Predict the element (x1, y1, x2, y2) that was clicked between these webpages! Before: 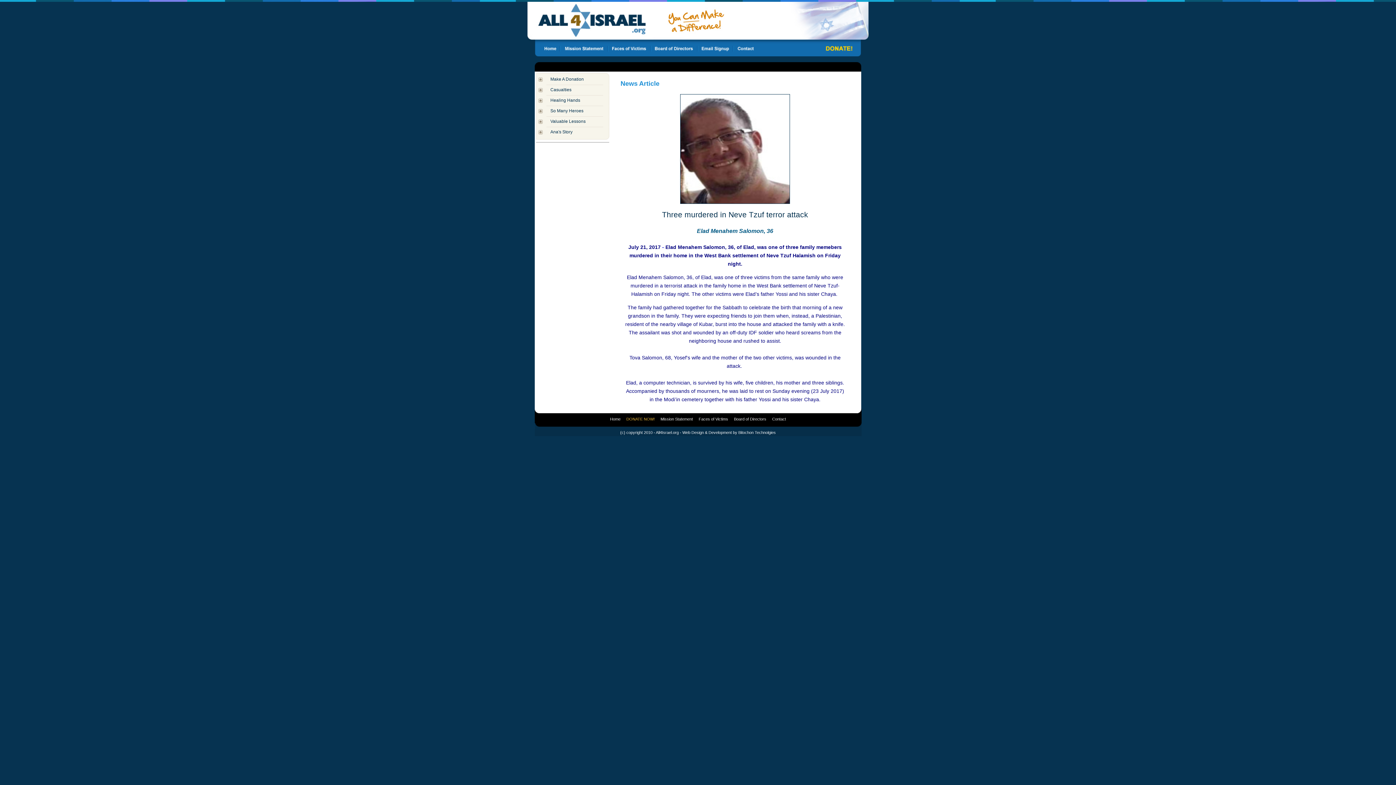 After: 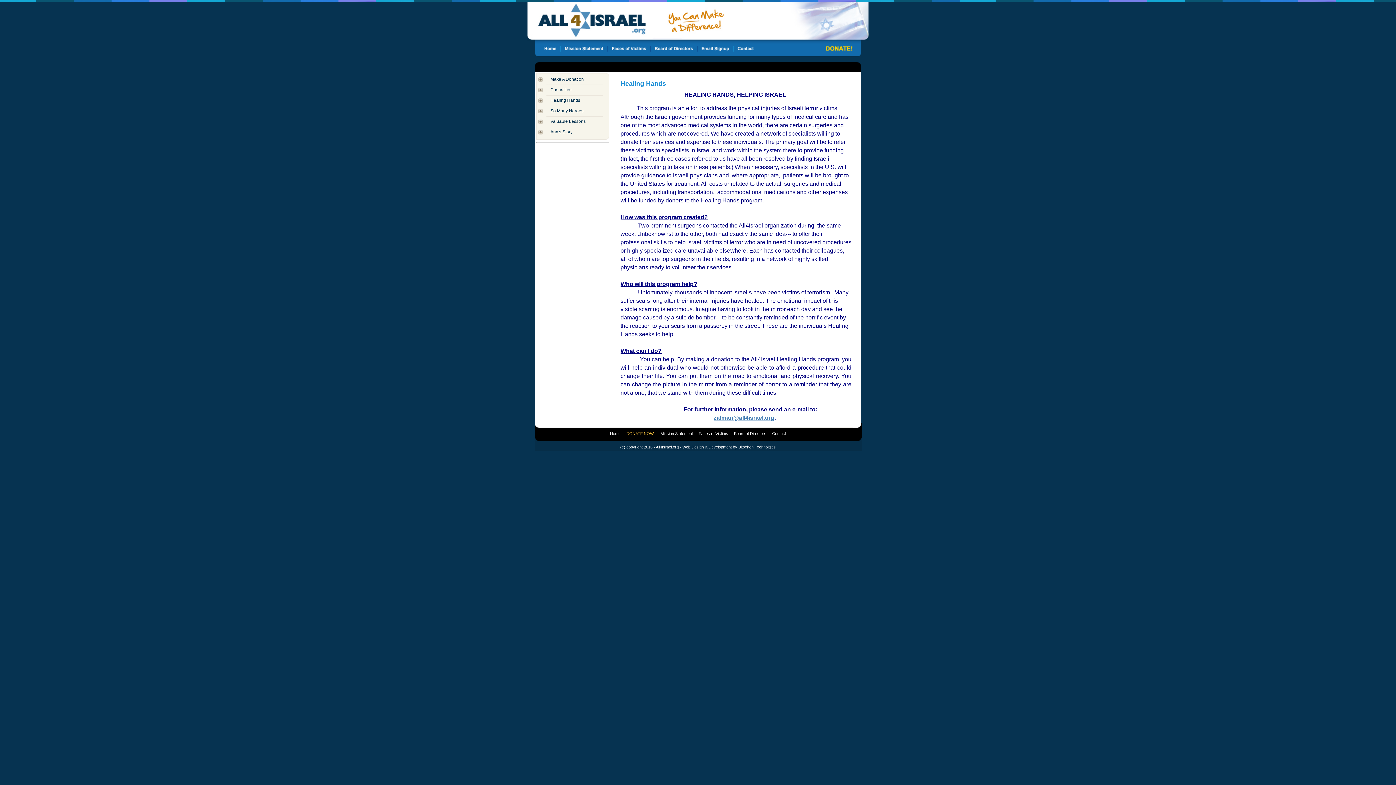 Action: label: Healing Hands bbox: (550, 97, 580, 102)